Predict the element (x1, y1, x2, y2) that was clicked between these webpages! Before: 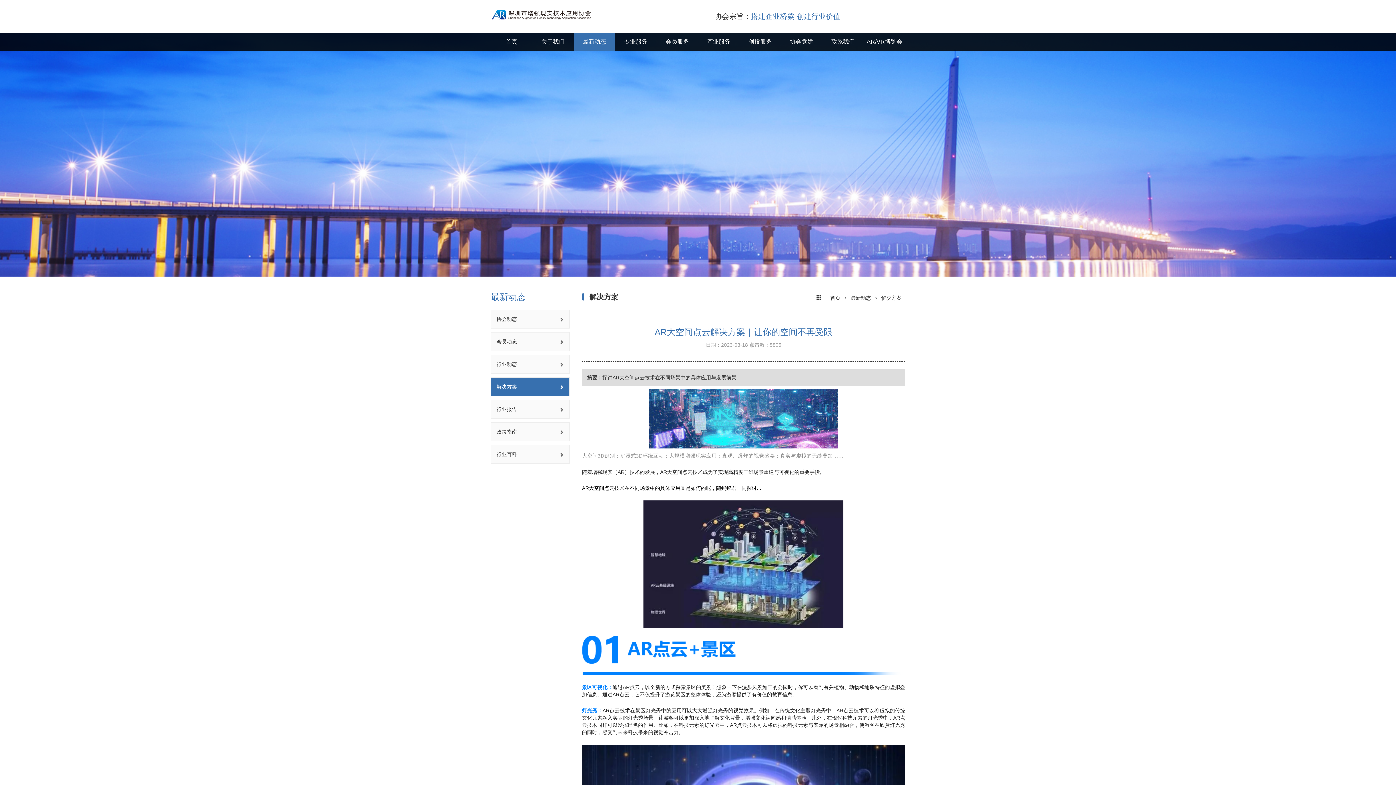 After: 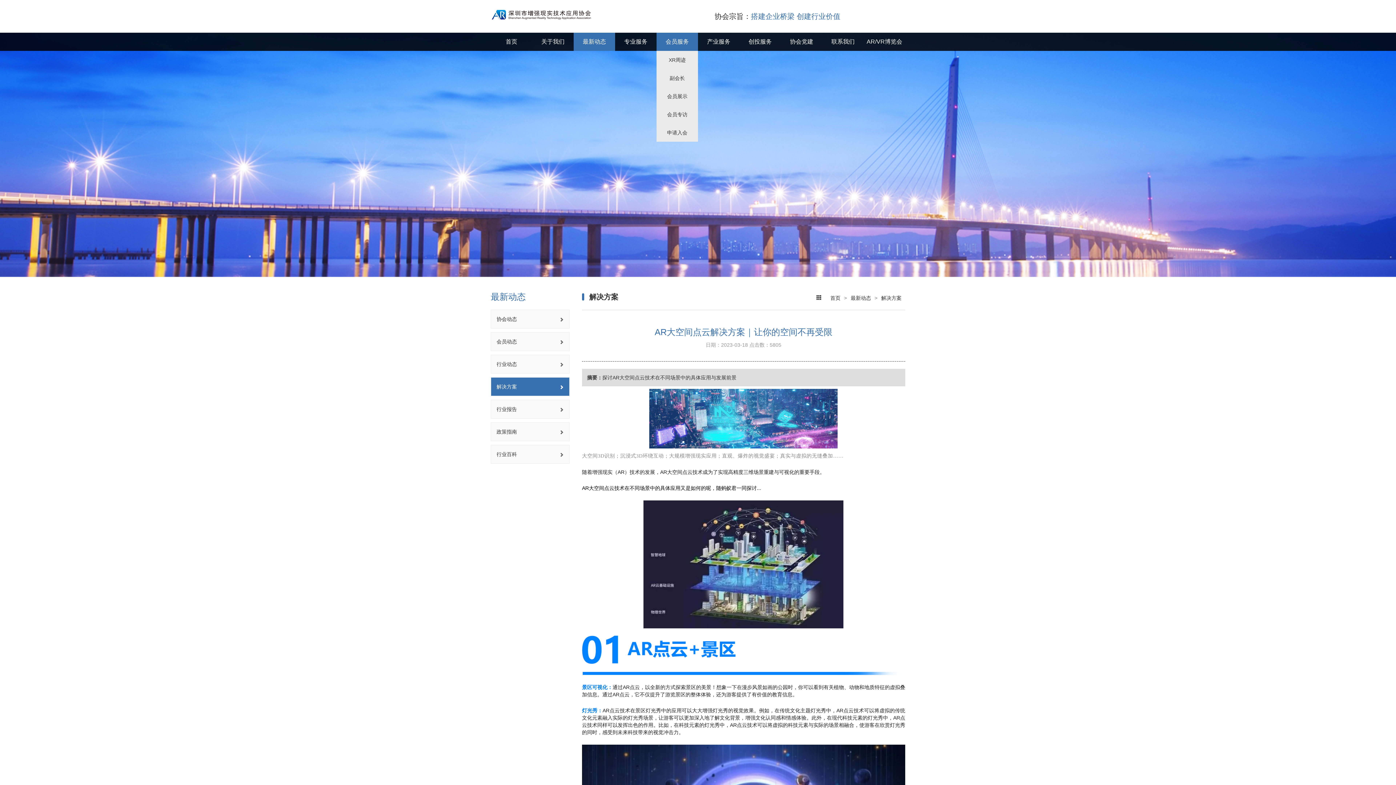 Action: bbox: (656, 32, 698, 50) label: 会员服务
会员服务